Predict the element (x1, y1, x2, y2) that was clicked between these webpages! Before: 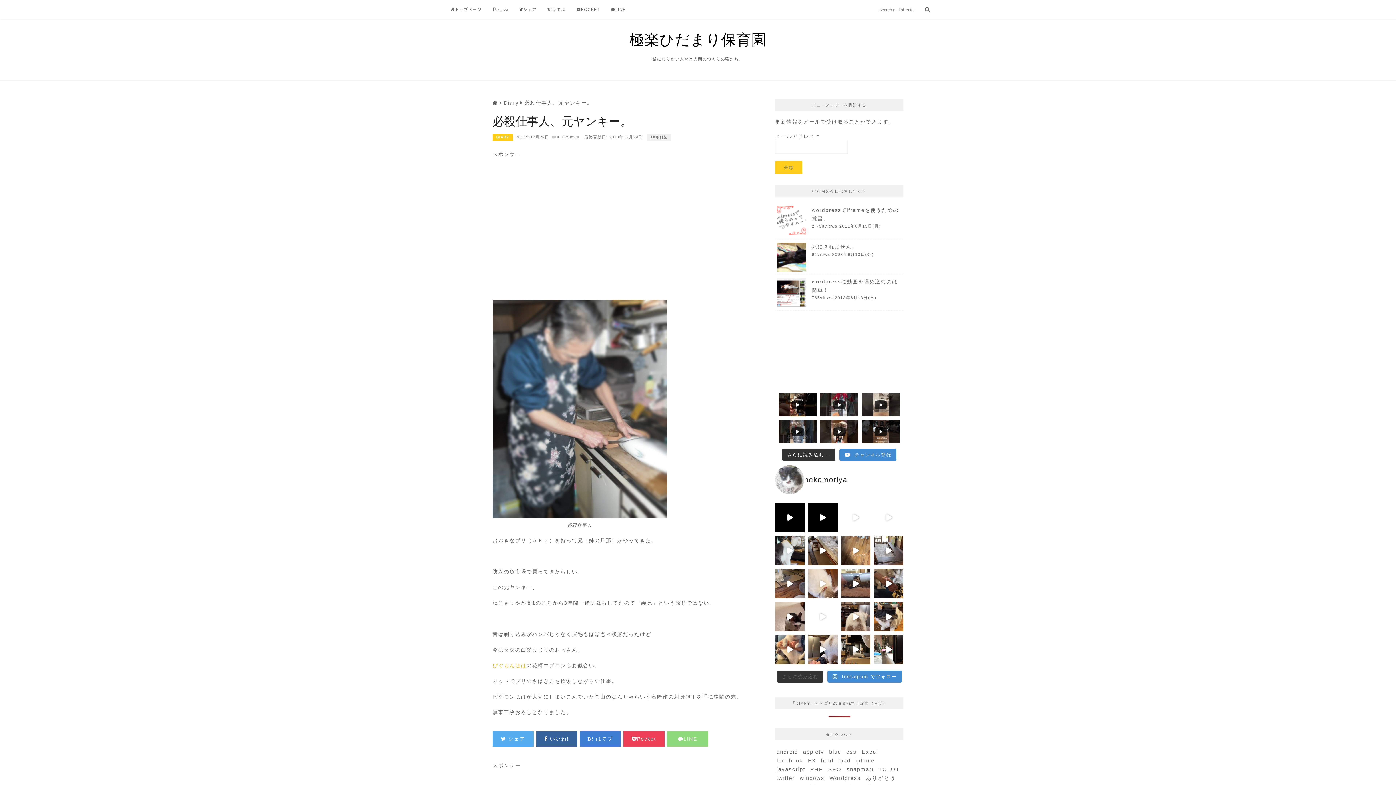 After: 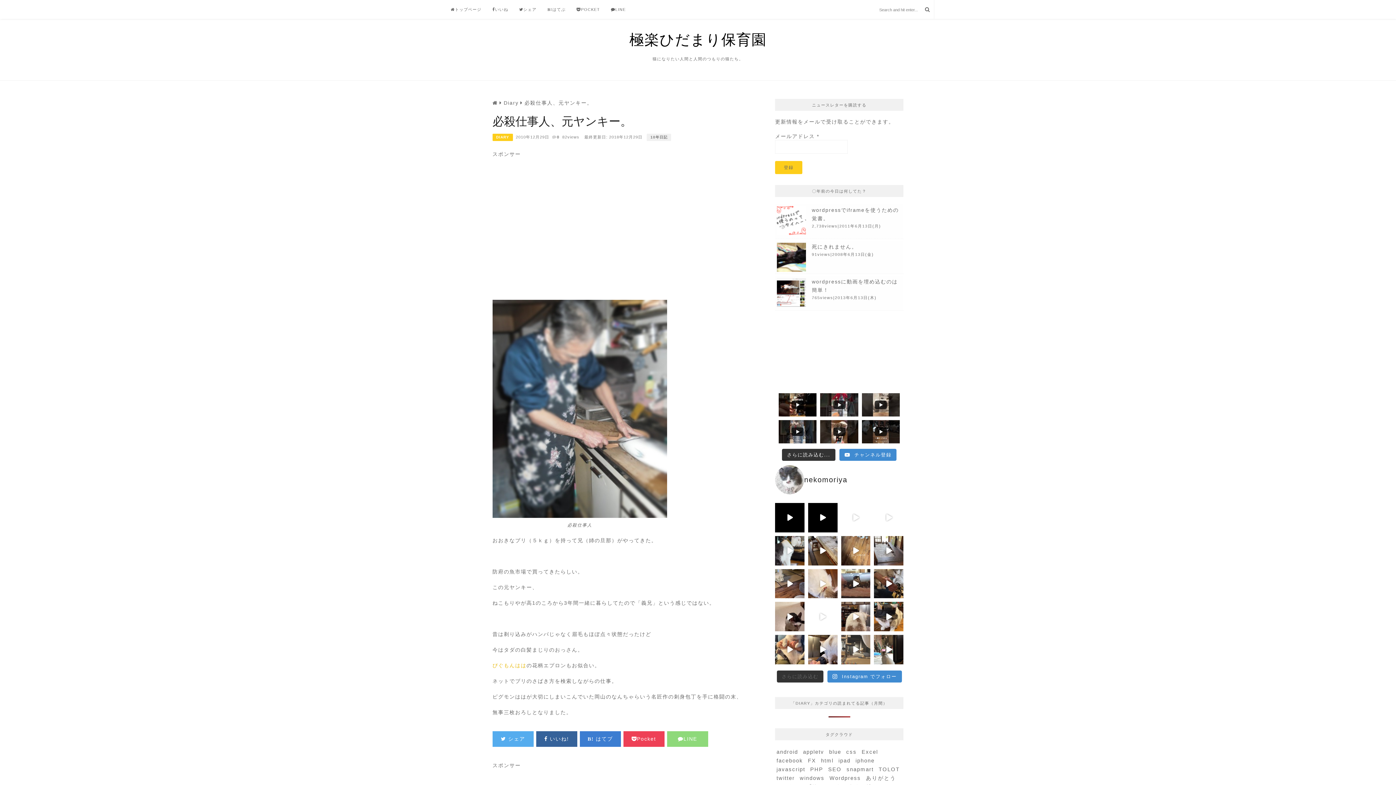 Action: bbox: (841, 635, 870, 664)